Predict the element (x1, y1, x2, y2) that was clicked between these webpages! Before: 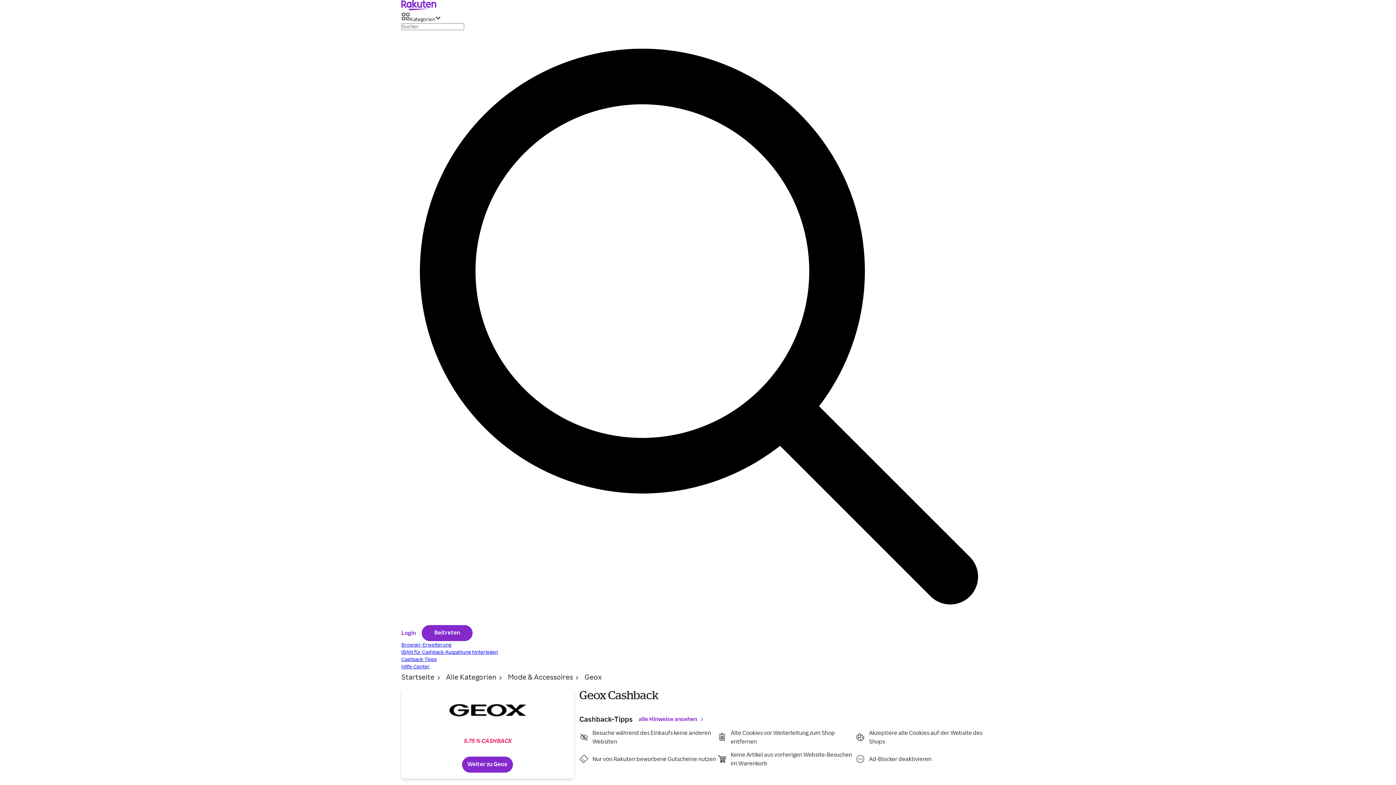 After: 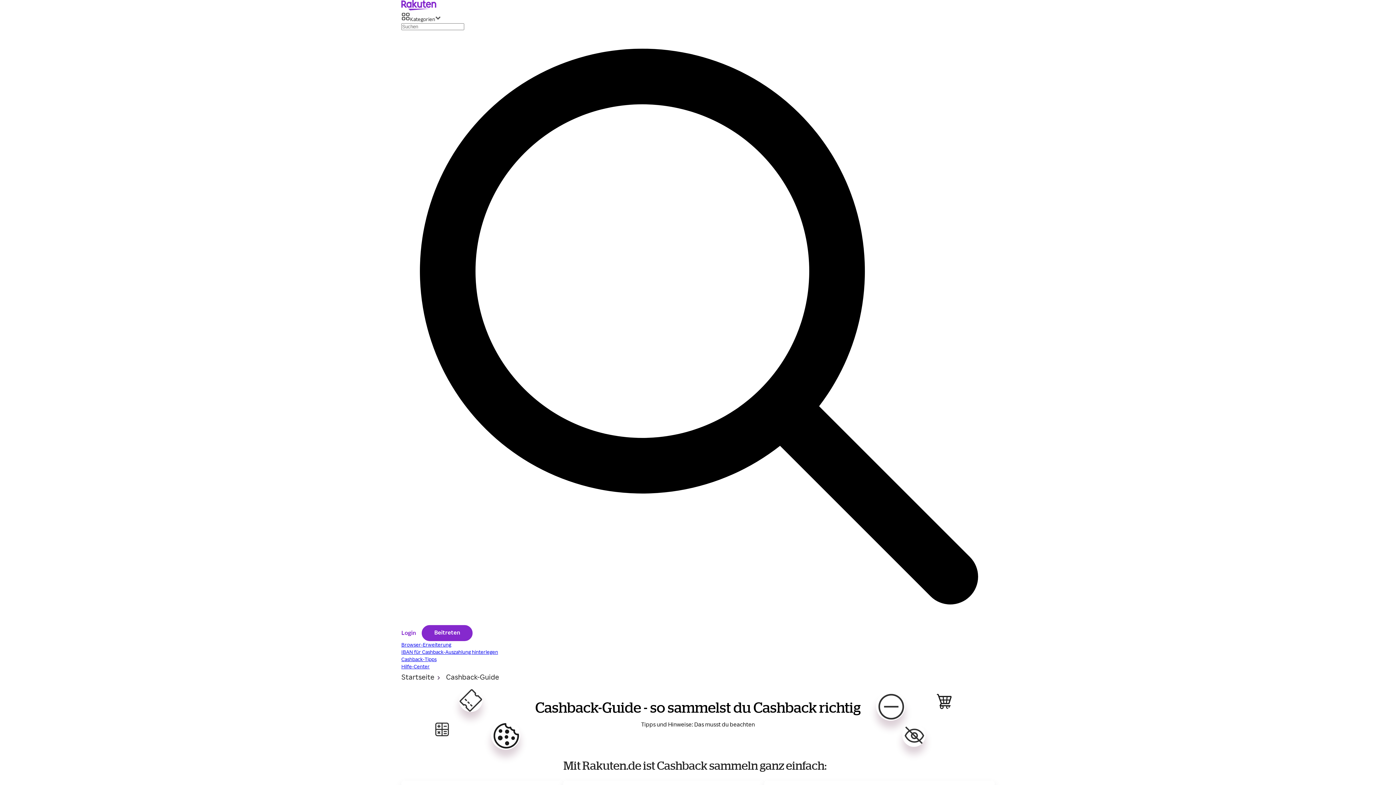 Action: bbox: (401, 656, 994, 663) label: Cashback-Tipps